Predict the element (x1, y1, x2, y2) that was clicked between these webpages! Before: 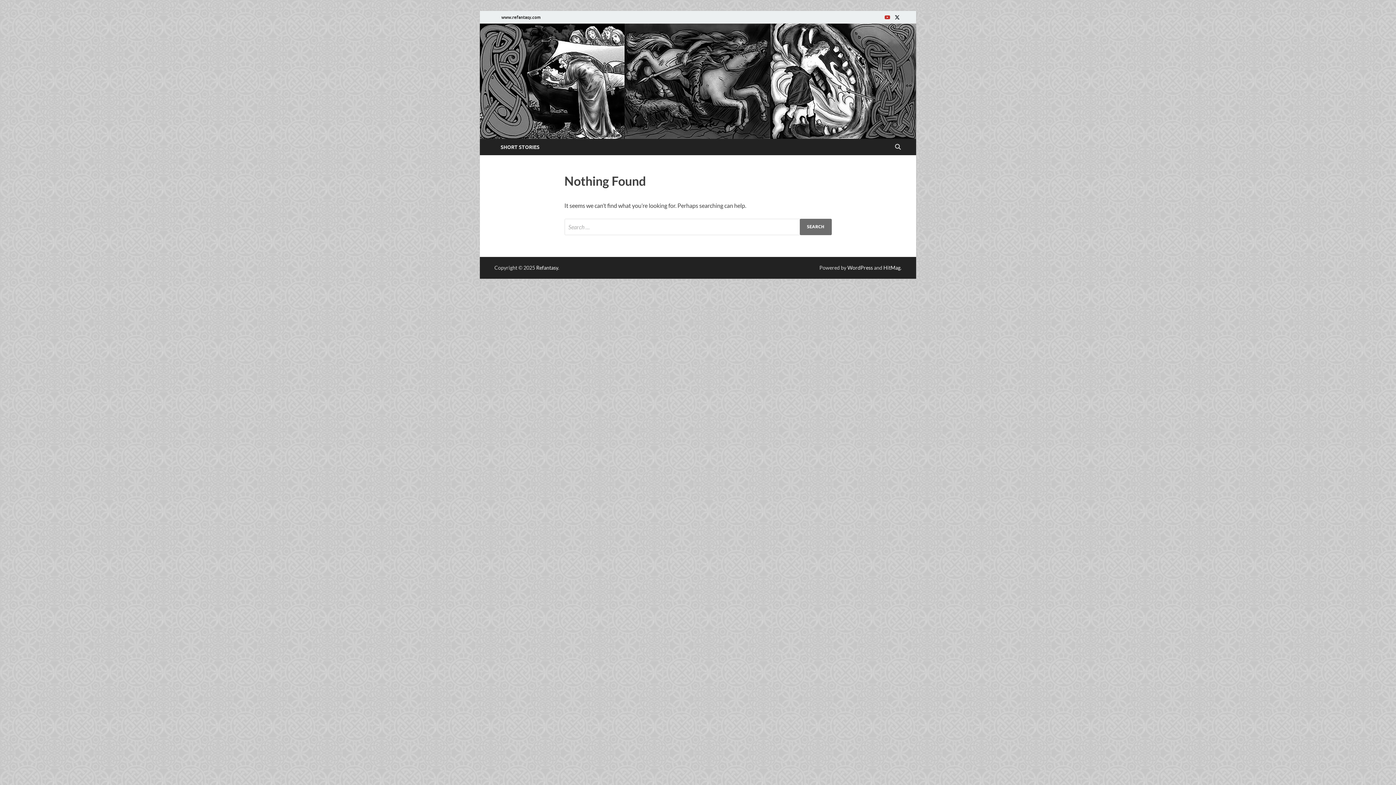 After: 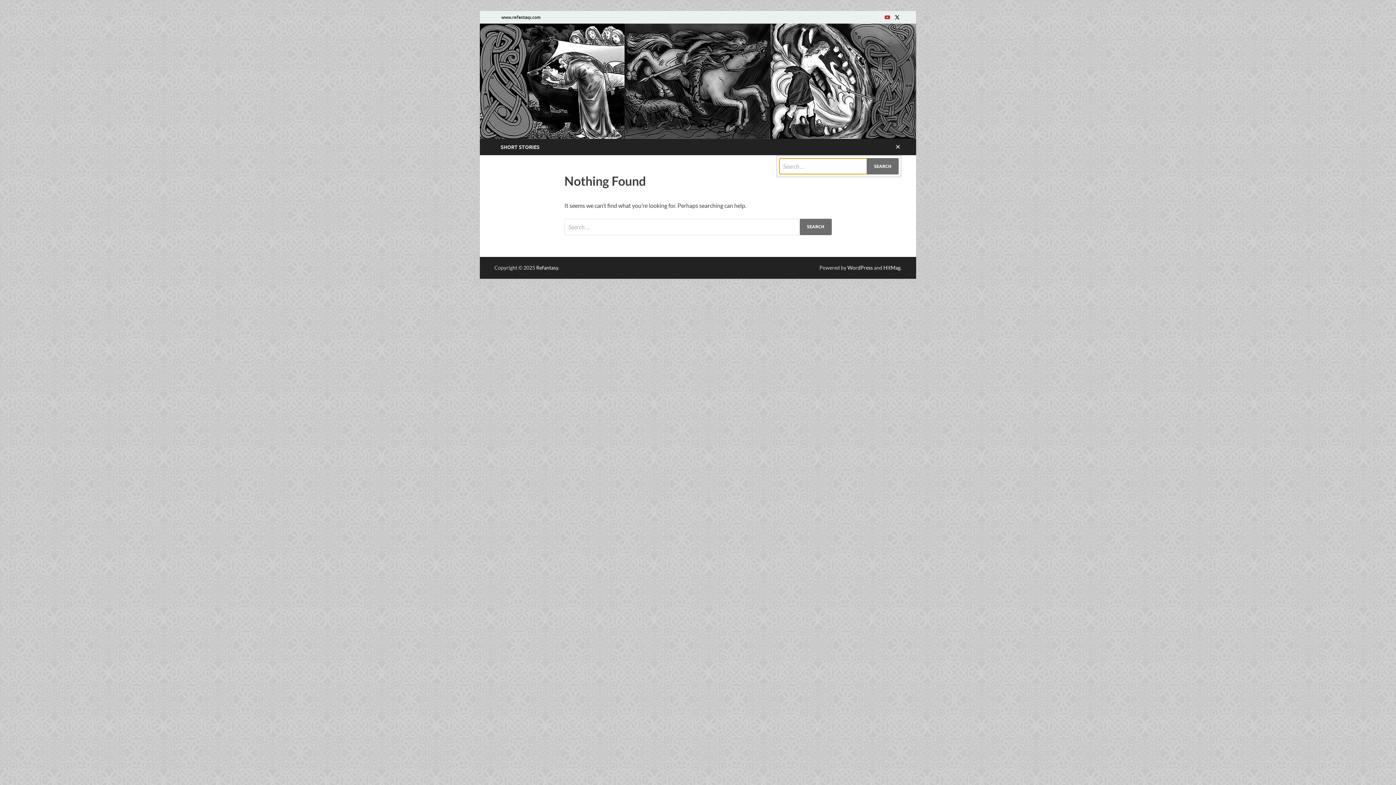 Action: label: Open search bbox: (892, 138, 903, 155)